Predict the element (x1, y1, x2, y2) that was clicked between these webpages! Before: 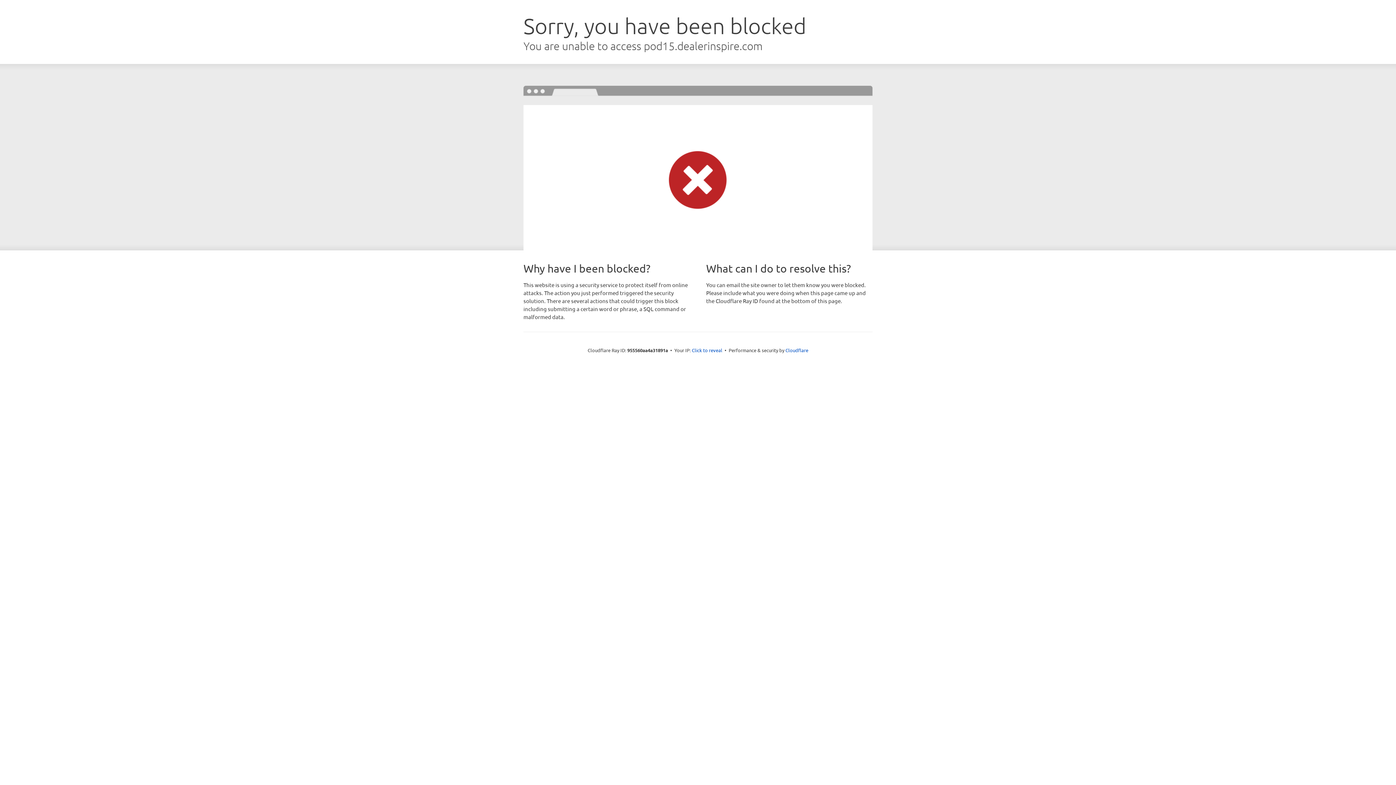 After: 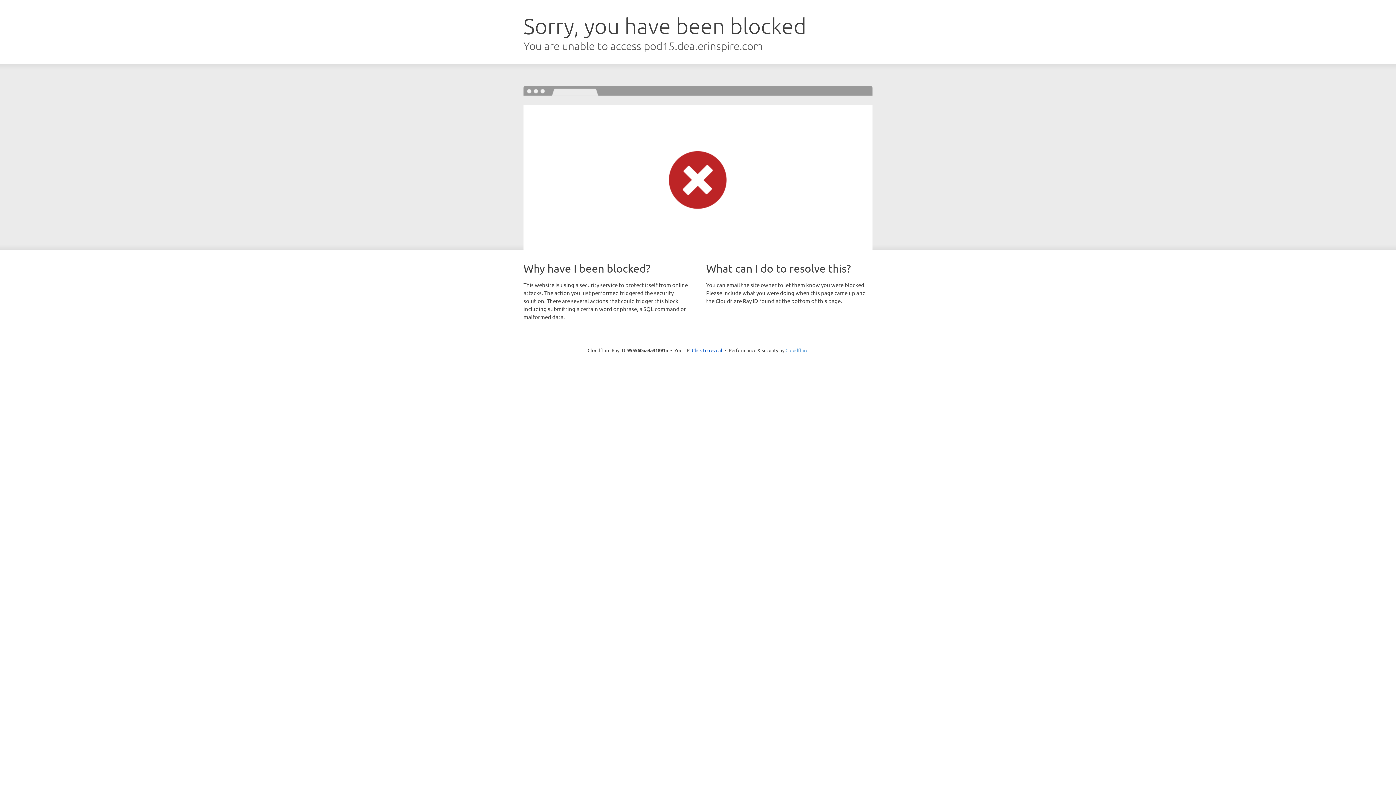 Action: label: Cloudflare bbox: (785, 347, 808, 353)